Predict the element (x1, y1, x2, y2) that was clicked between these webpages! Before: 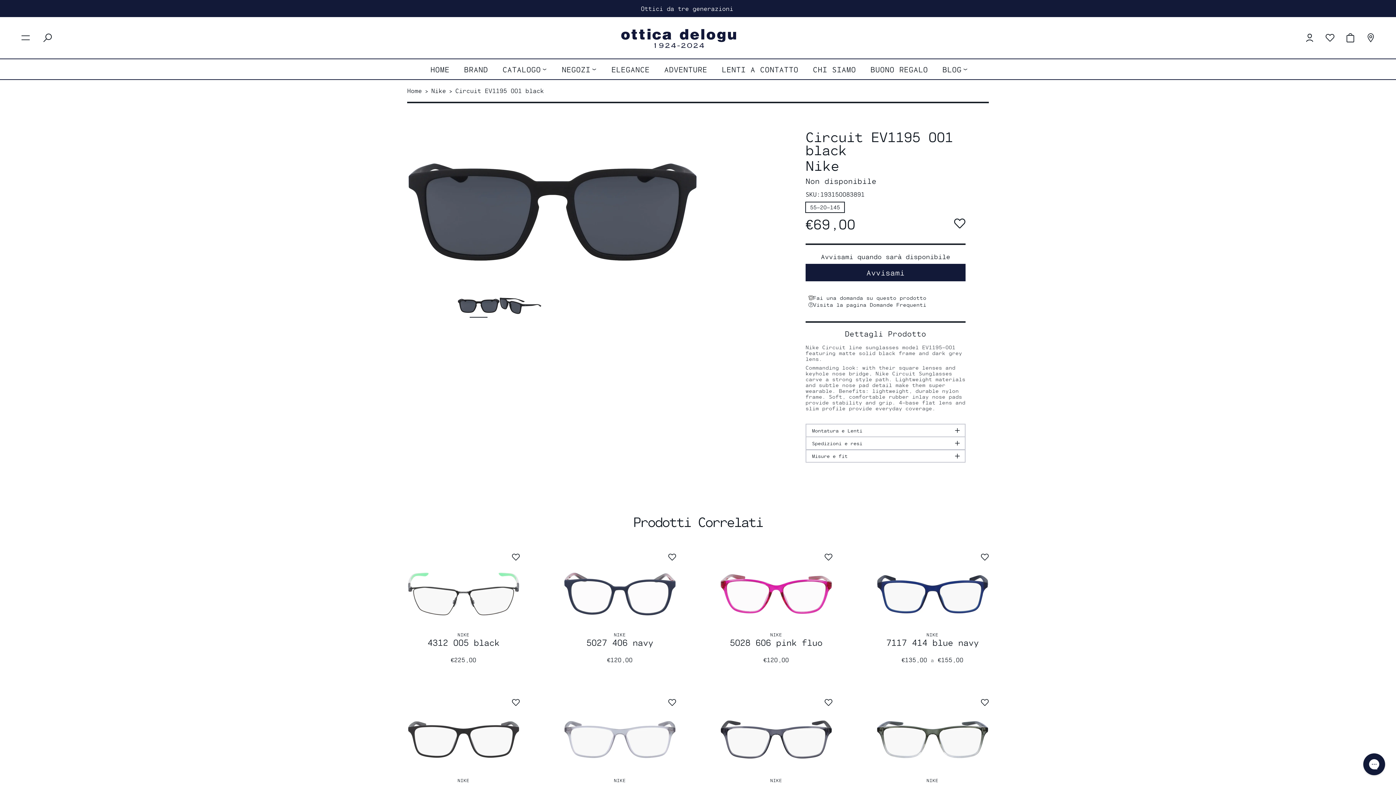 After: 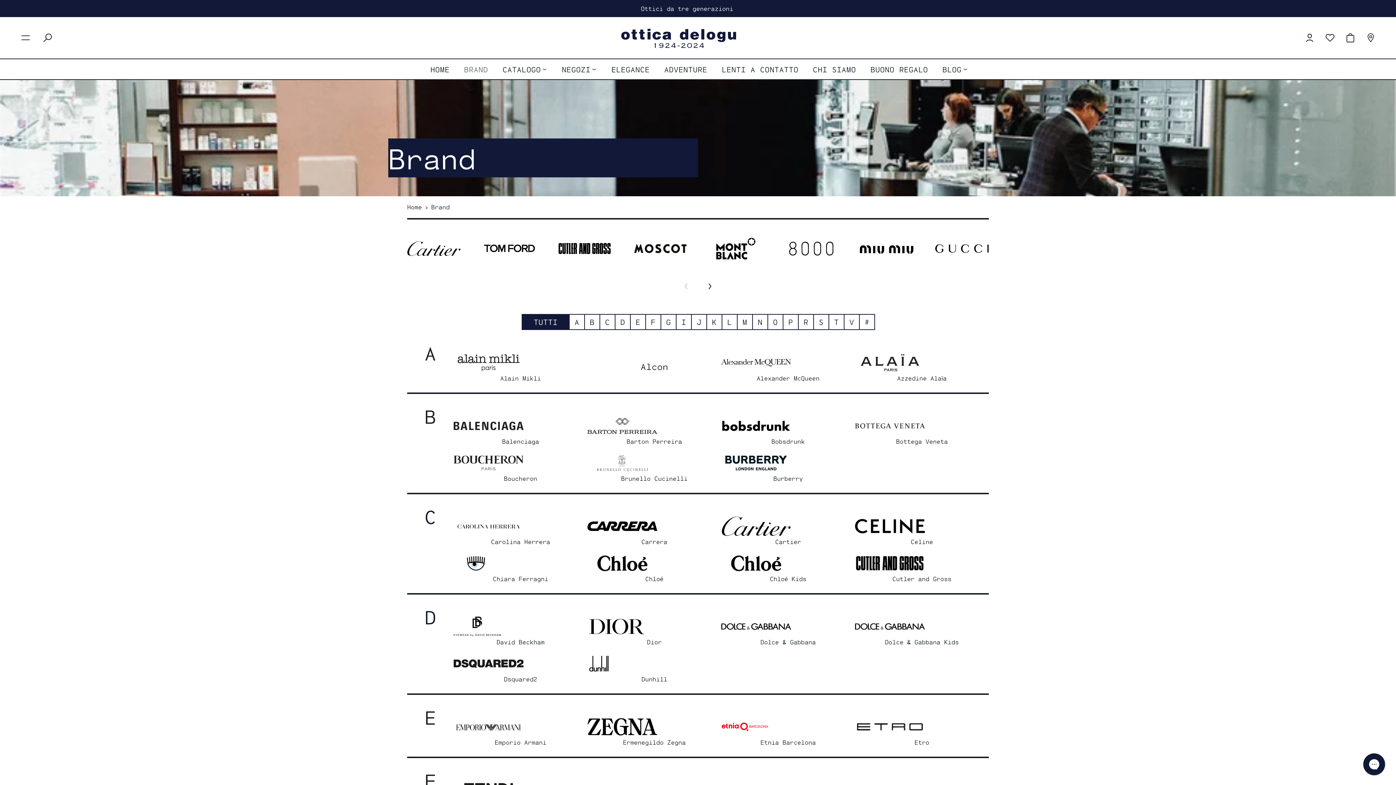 Action: label: Brand bbox: (456, 59, 495, 79)